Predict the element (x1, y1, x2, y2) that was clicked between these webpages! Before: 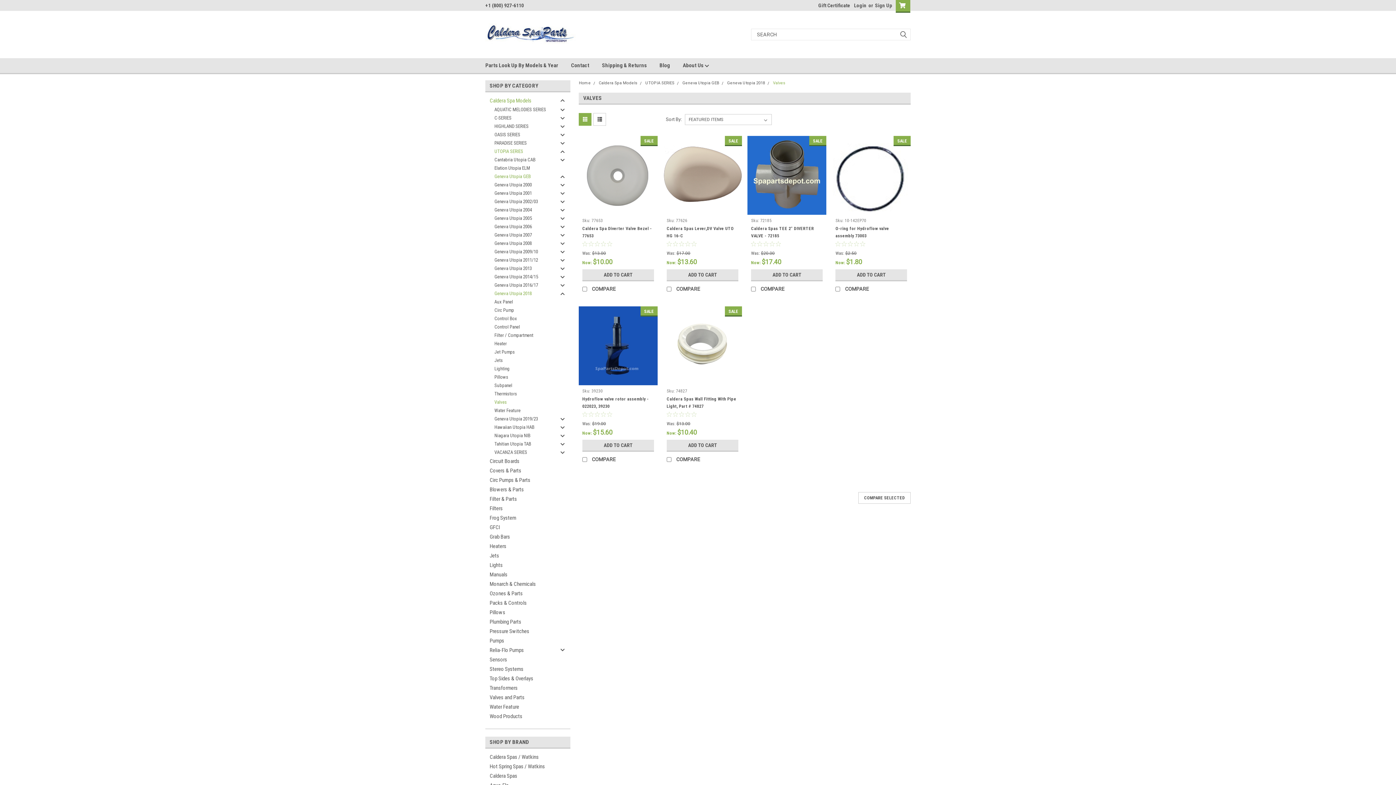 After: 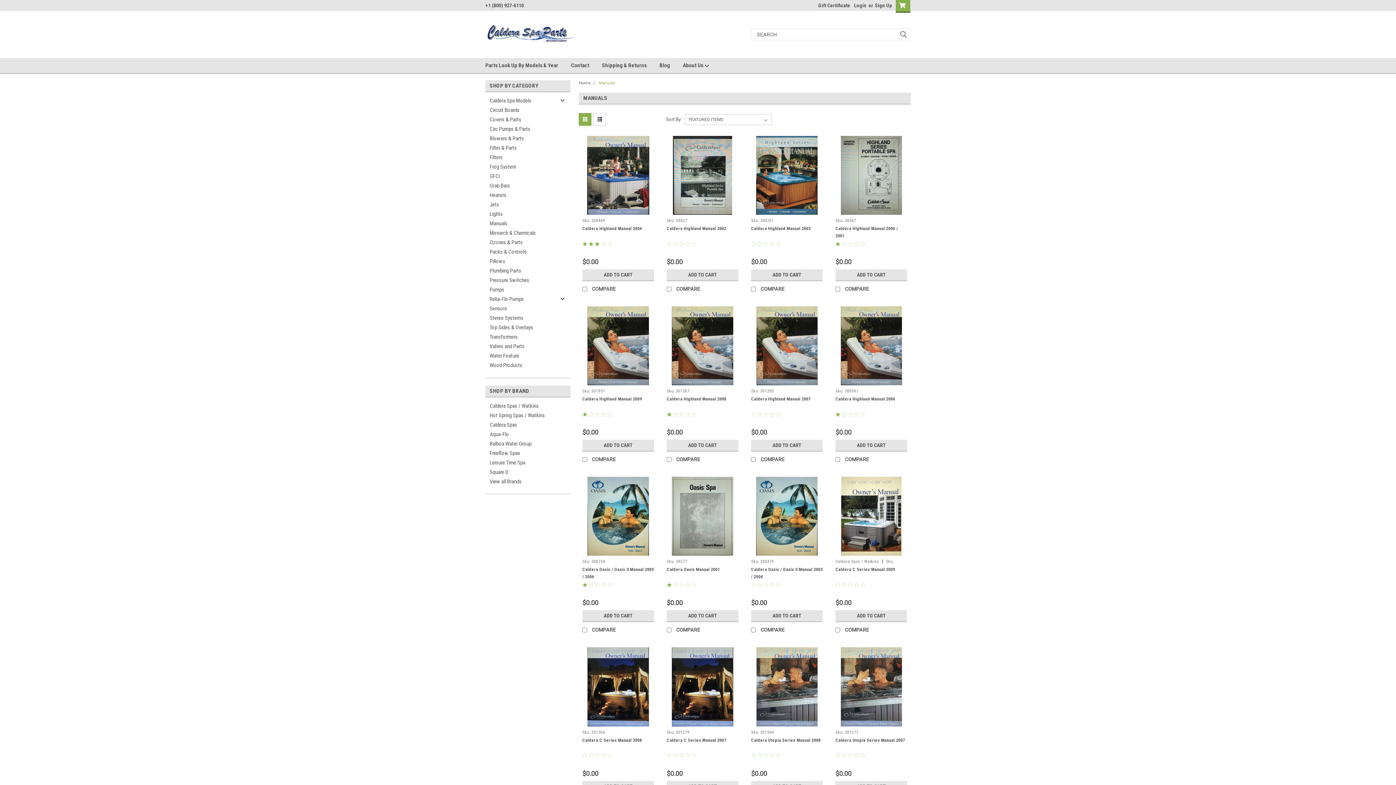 Action: label: Manuals bbox: (485, 570, 557, 579)